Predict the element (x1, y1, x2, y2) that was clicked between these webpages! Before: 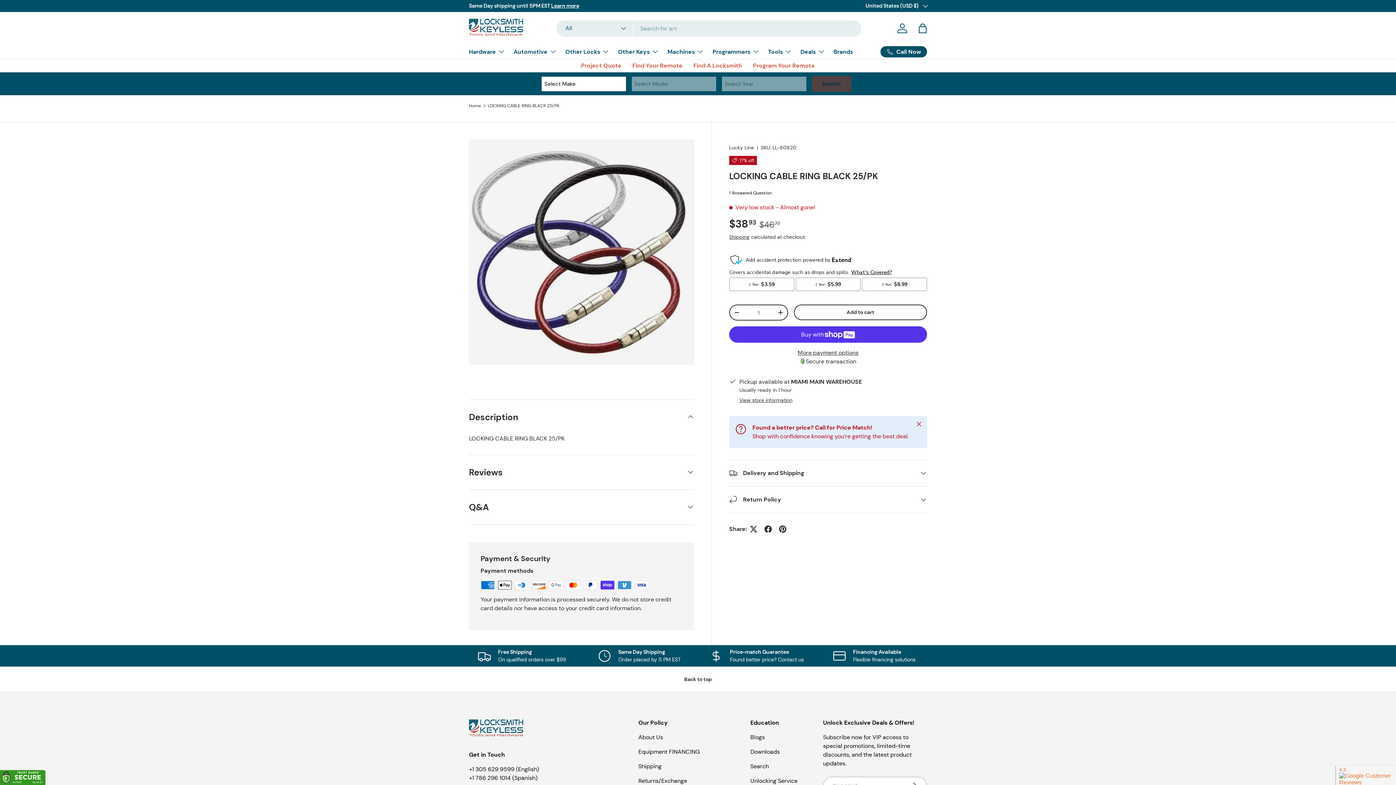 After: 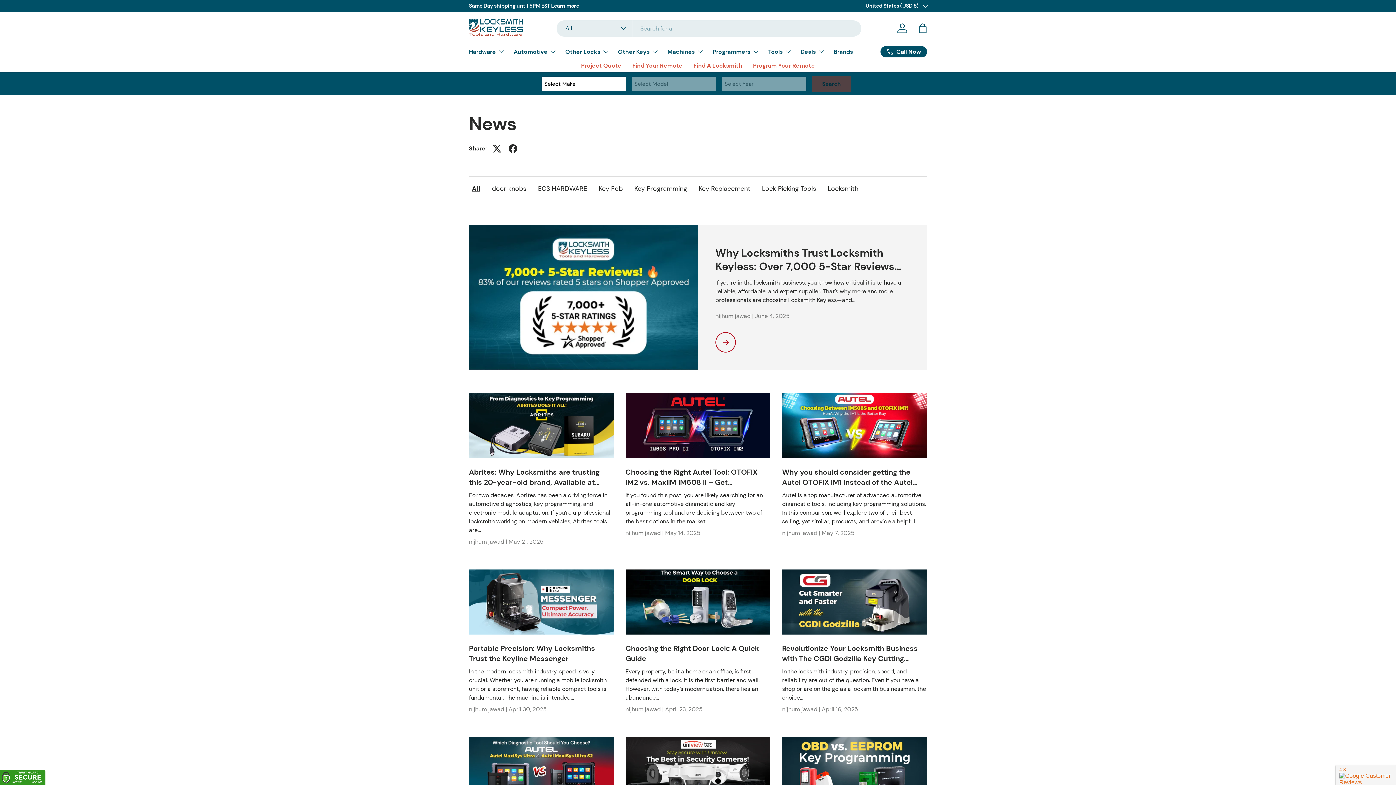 Action: label: Blogs bbox: (750, 733, 765, 741)